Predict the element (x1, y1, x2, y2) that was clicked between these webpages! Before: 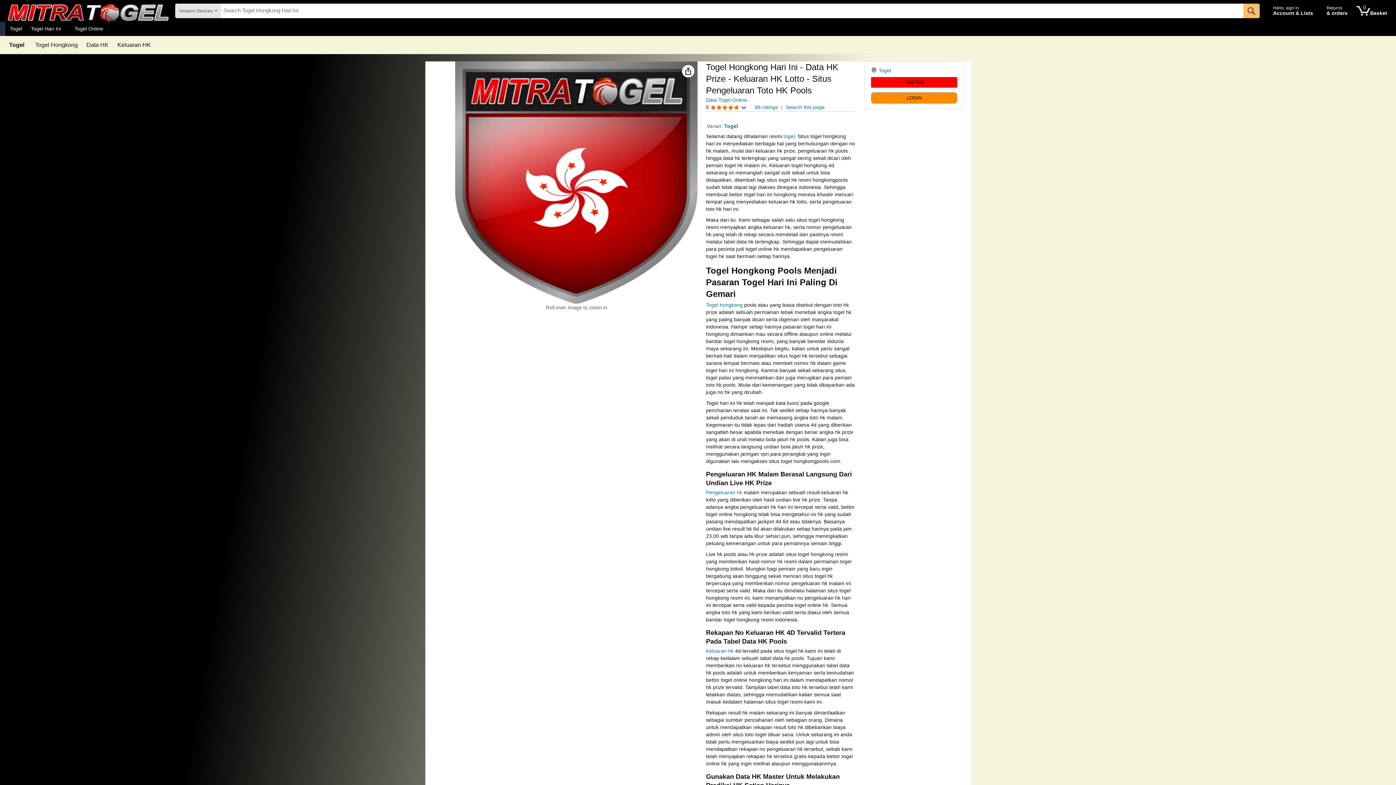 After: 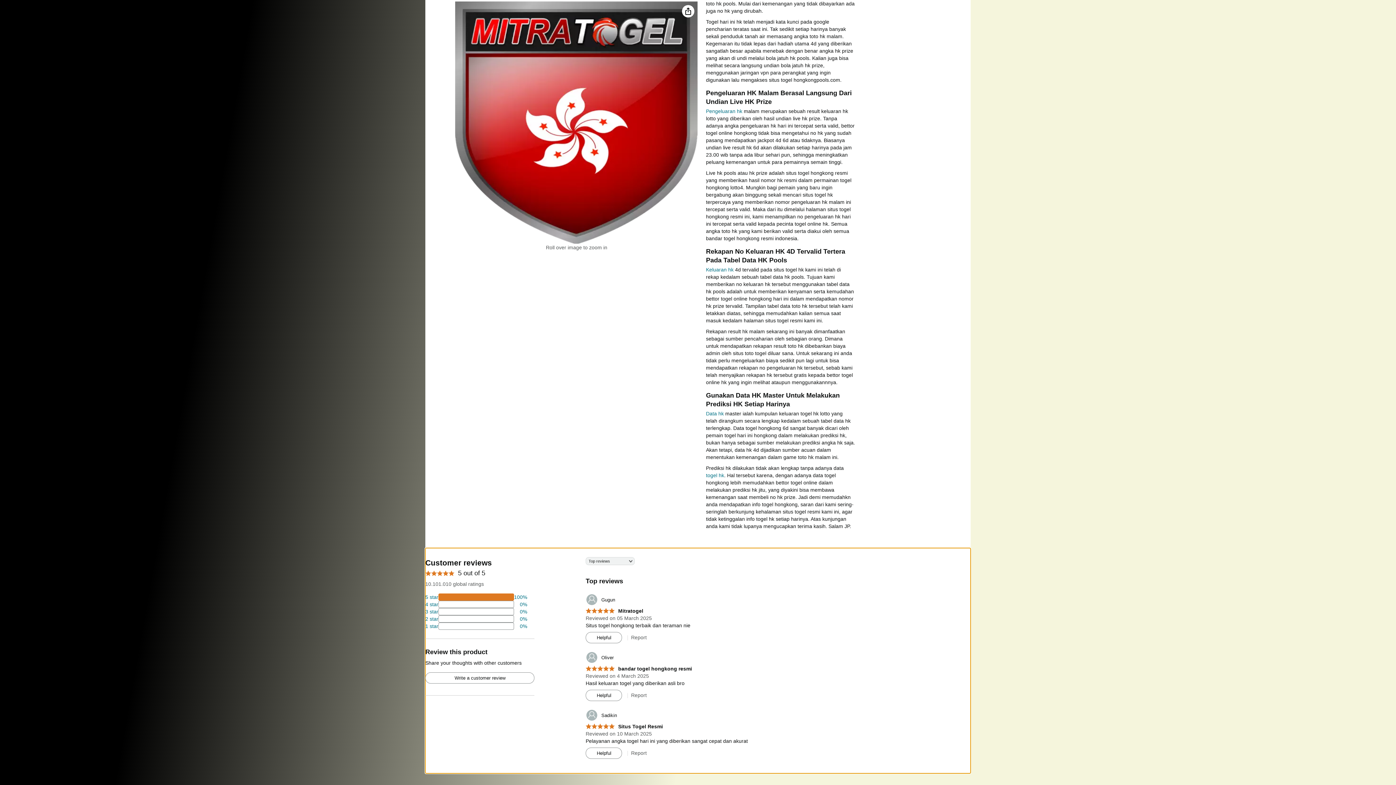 Action: label: 88 ratings bbox: (755, 104, 778, 110)